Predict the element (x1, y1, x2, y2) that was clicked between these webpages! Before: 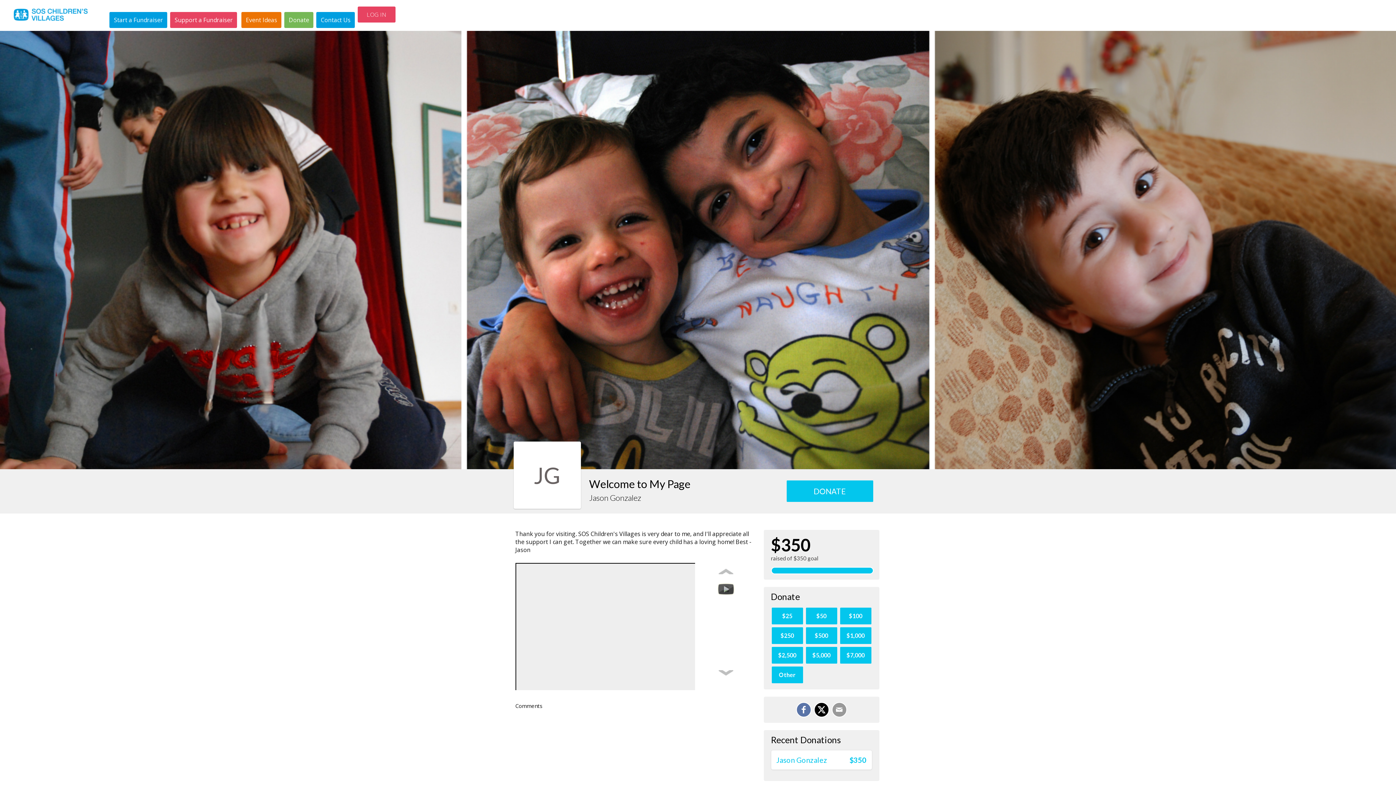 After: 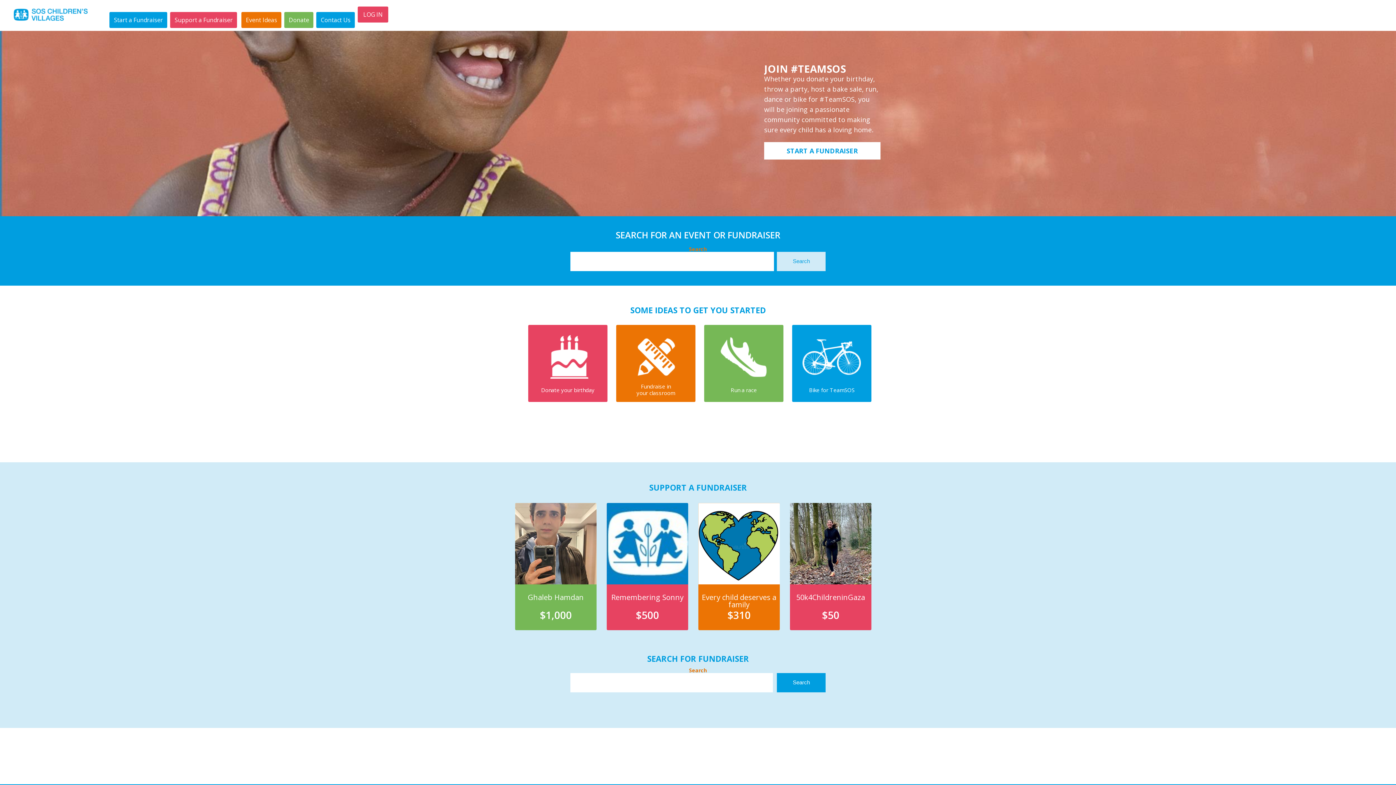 Action: bbox: (13, 0, 88, 21)